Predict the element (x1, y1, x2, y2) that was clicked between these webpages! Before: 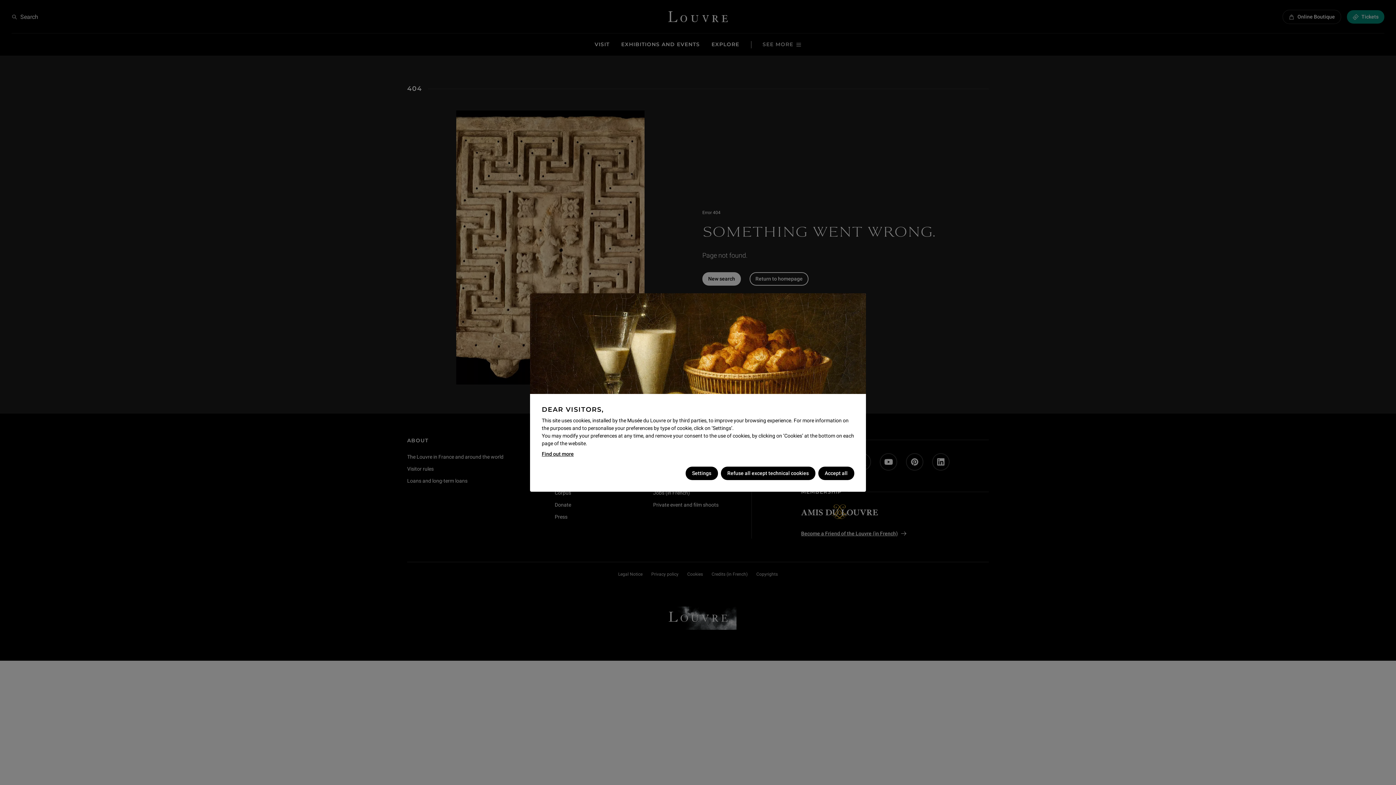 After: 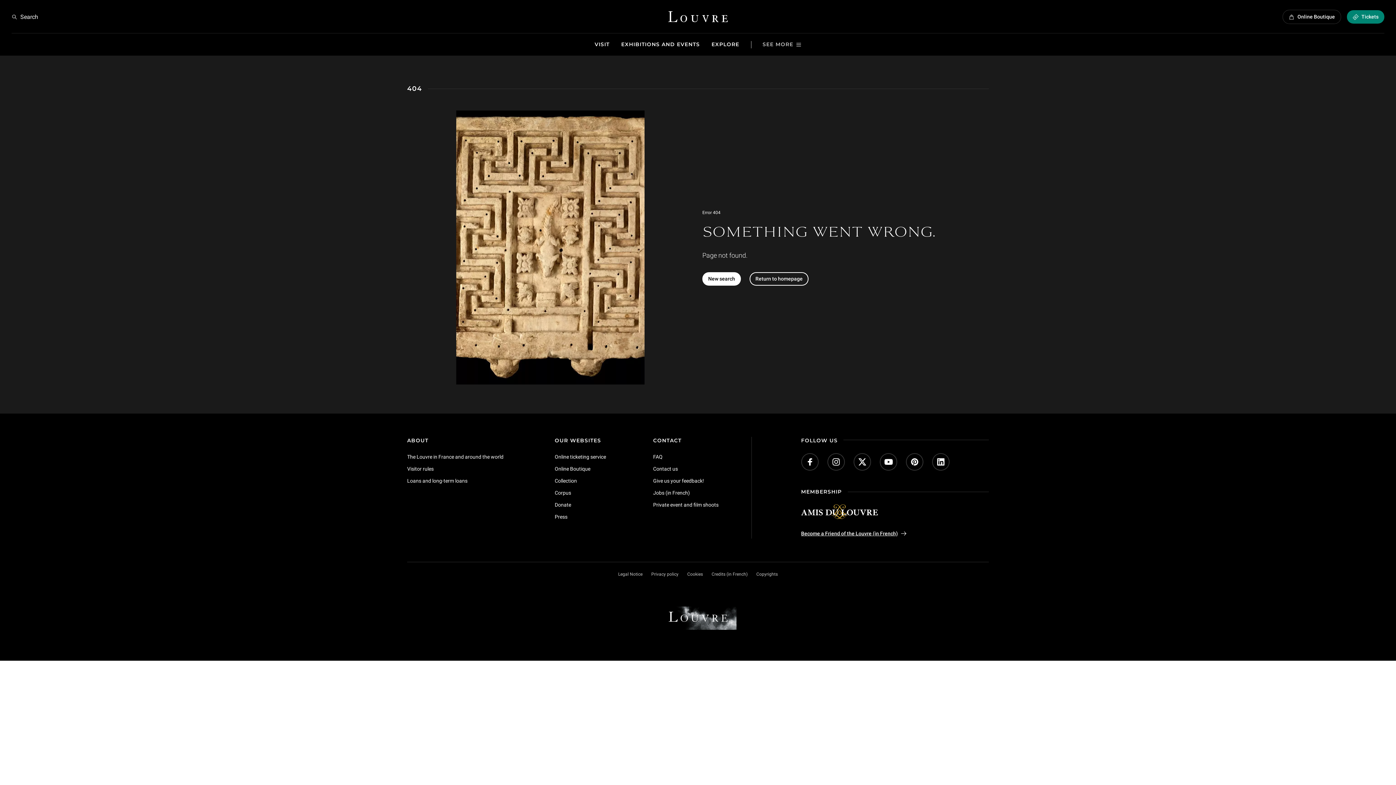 Action: label: Accept all bbox: (818, 466, 854, 480)